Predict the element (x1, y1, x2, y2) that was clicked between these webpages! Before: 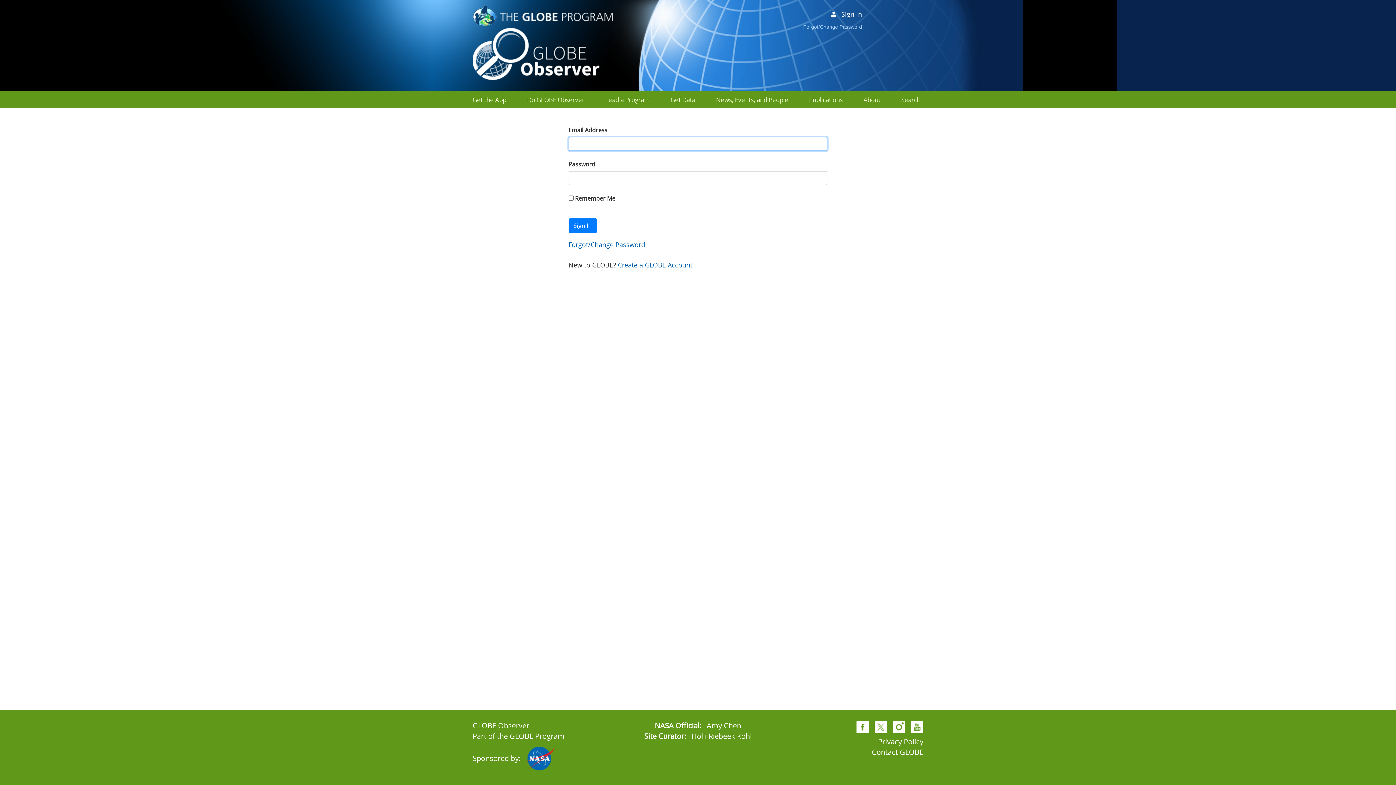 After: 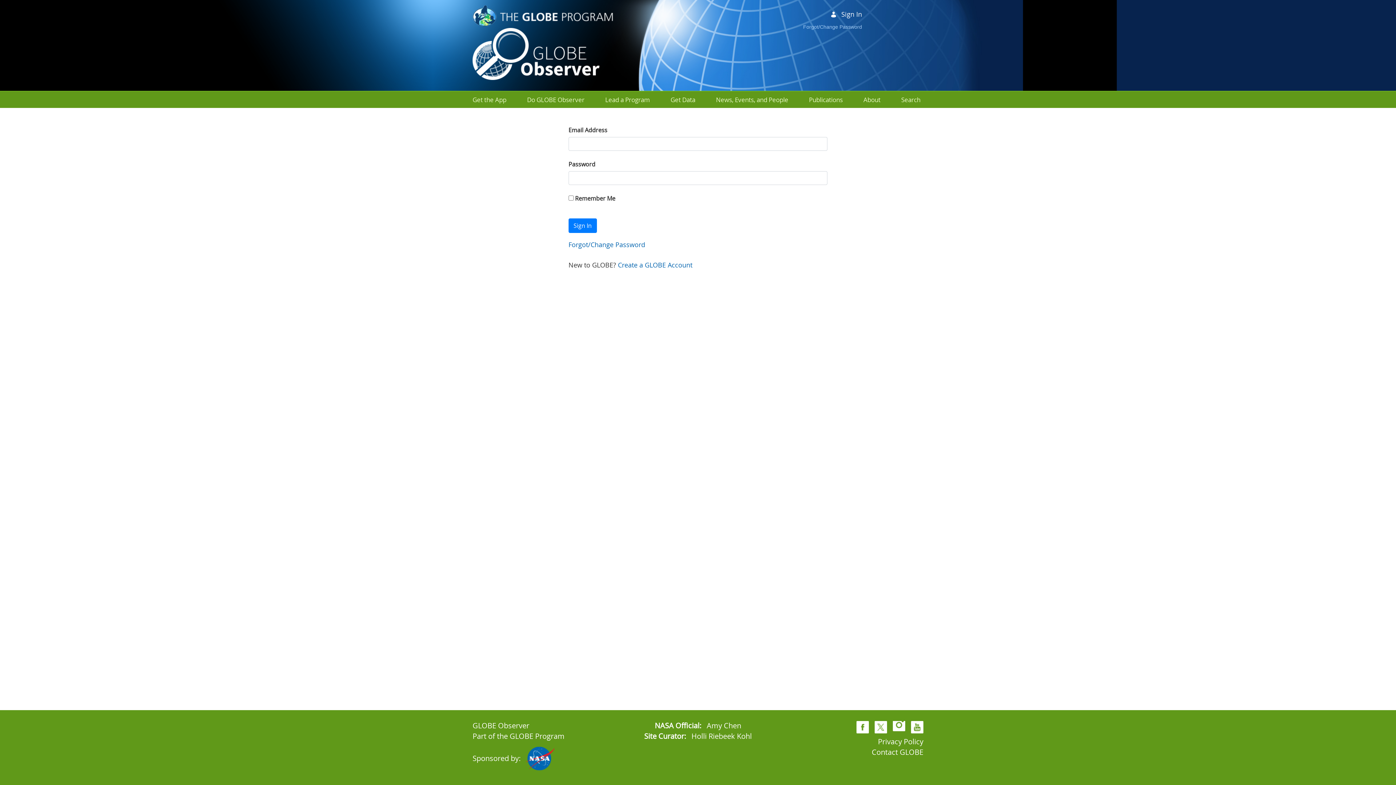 Action: bbox: (893, 726, 905, 736)